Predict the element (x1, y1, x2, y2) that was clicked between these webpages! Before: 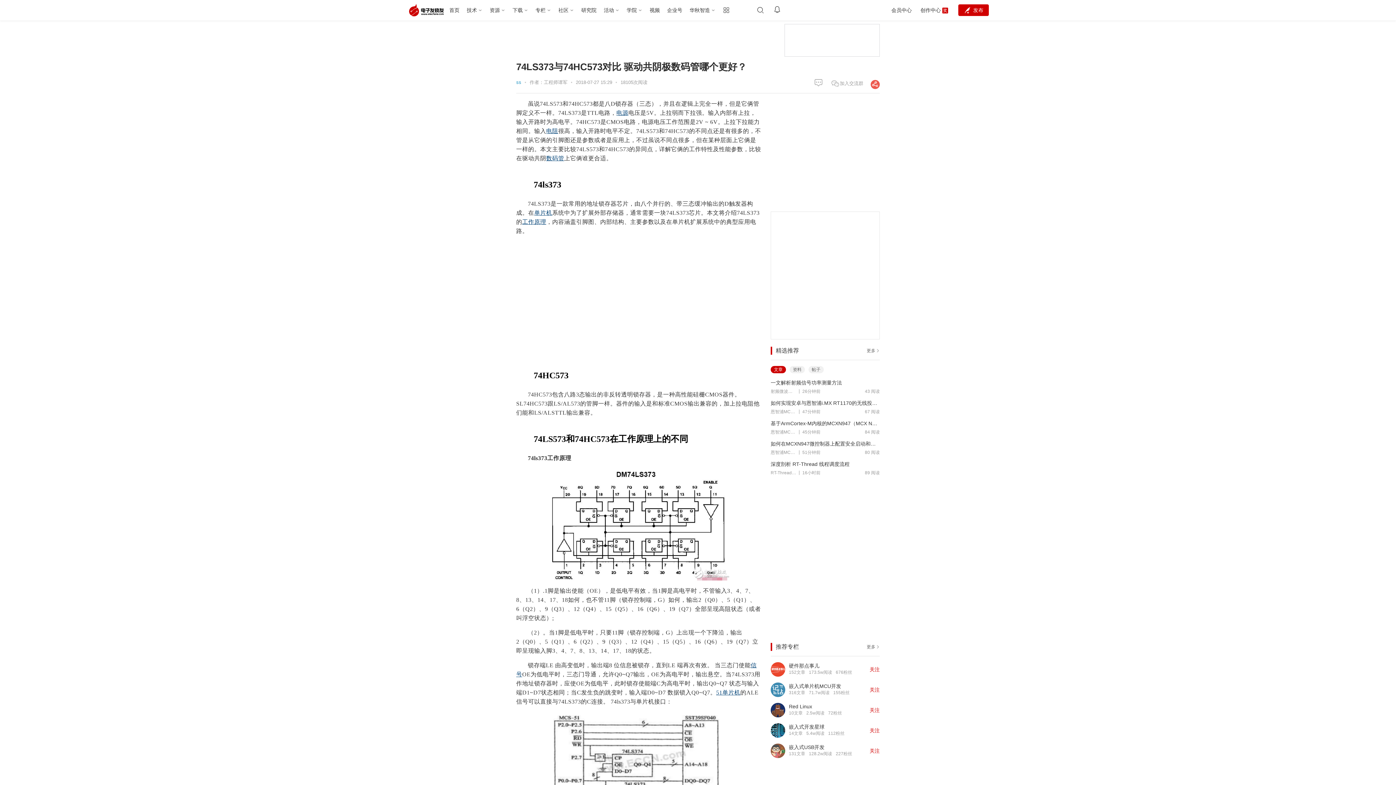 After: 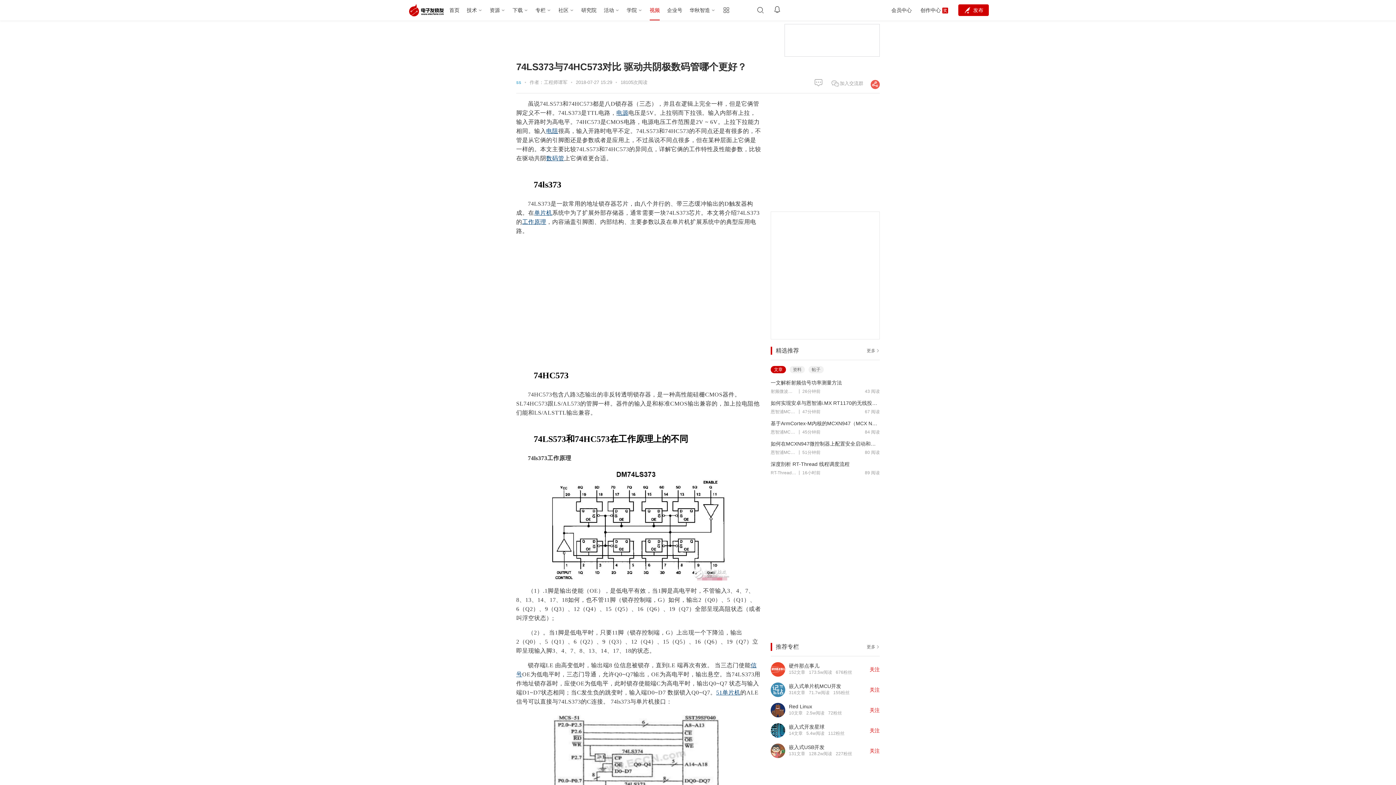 Action: bbox: (649, 0, 660, 20) label: 视频